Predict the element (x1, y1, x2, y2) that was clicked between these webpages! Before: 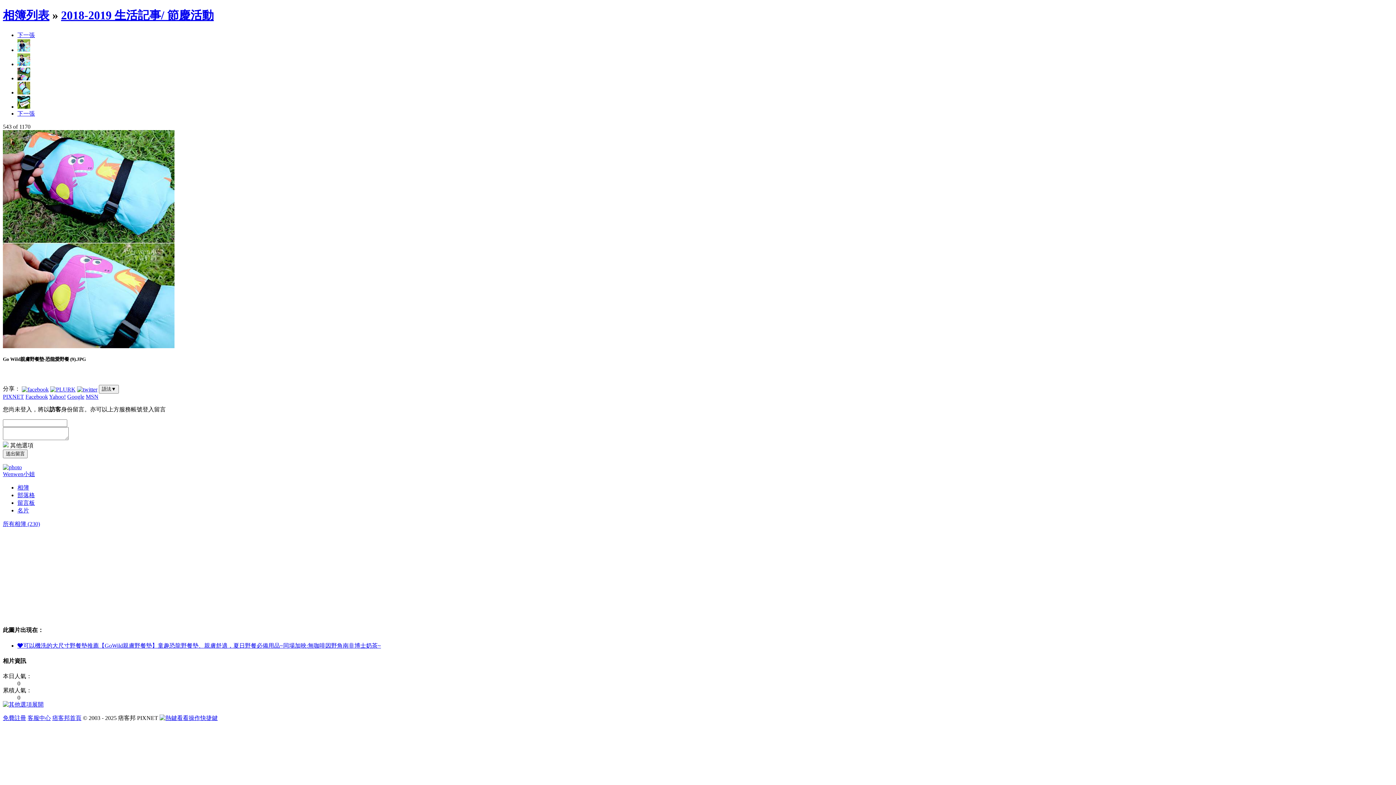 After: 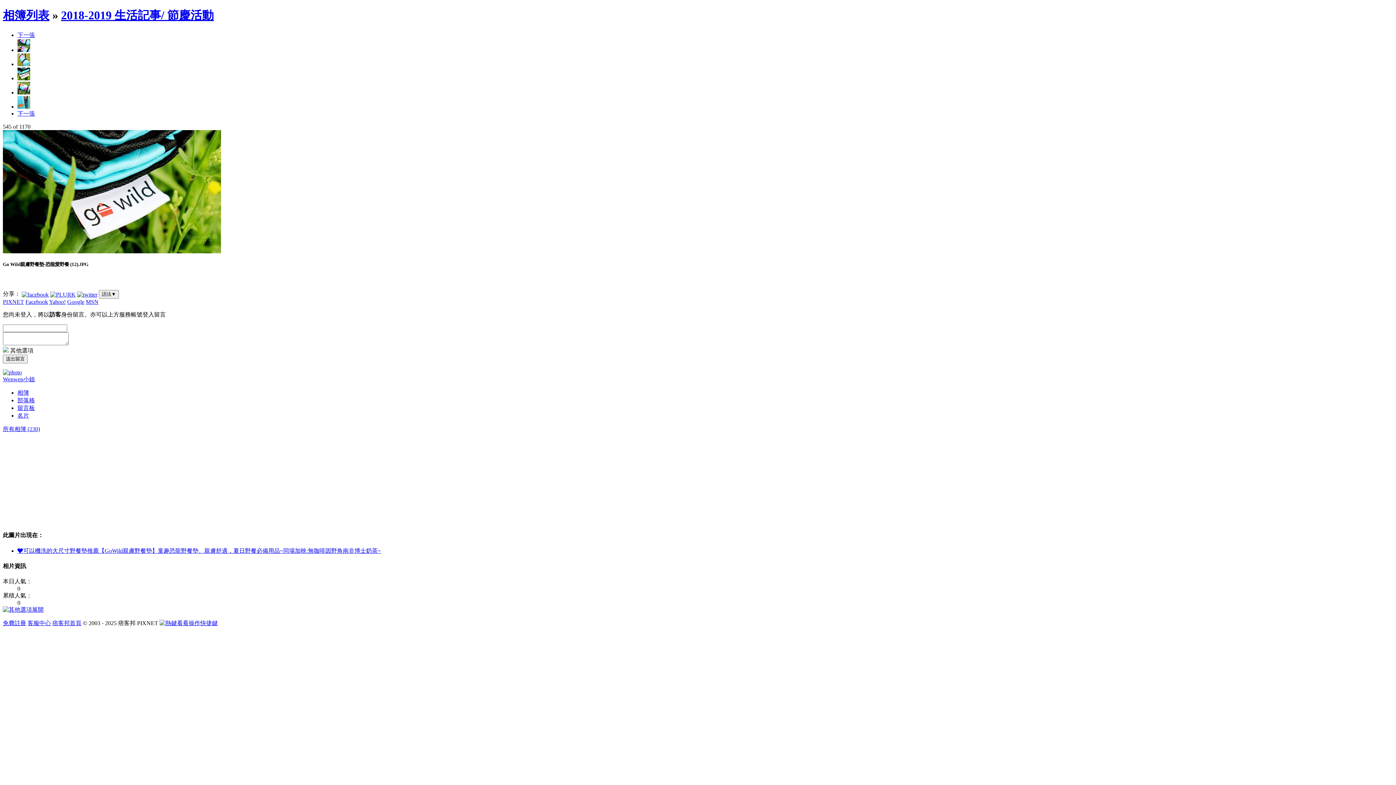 Action: bbox: (17, 103, 30, 109)